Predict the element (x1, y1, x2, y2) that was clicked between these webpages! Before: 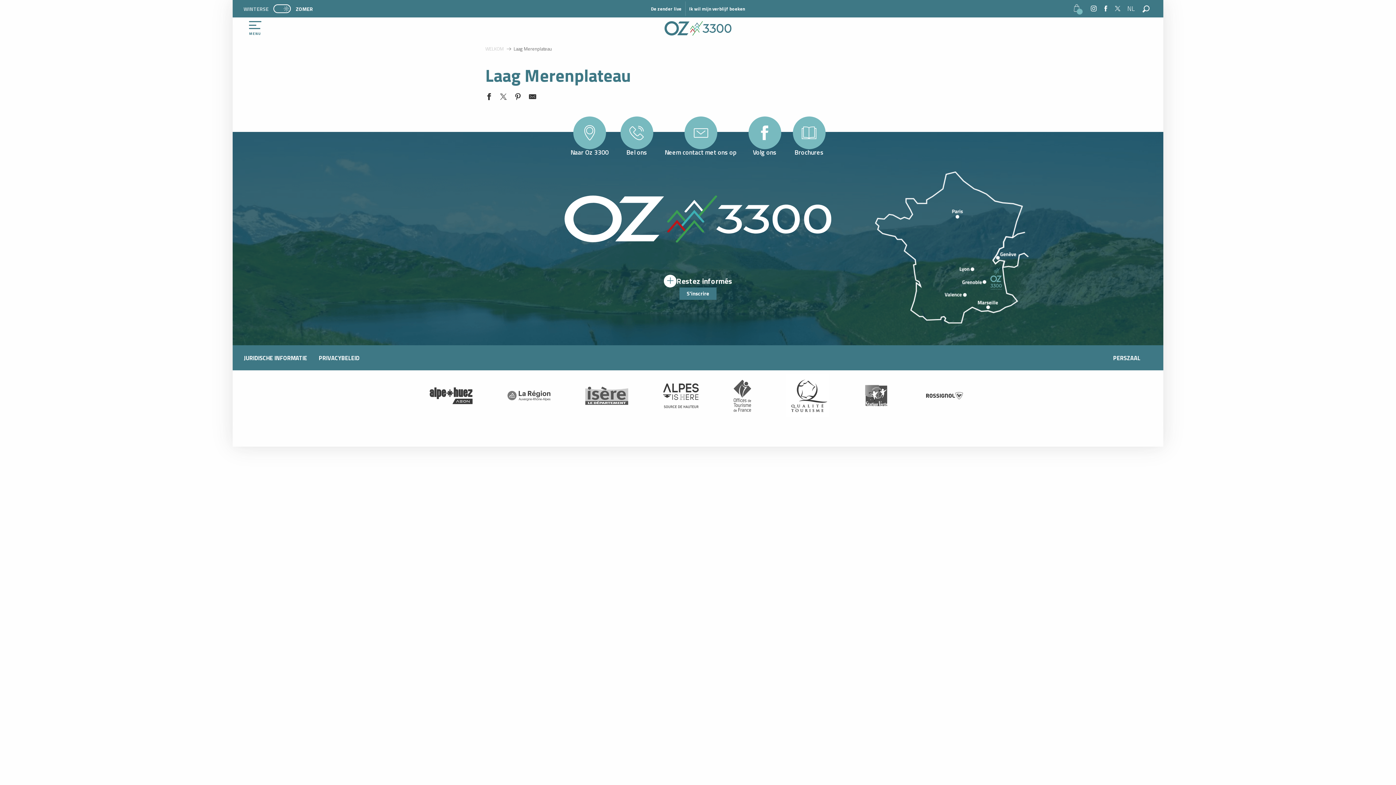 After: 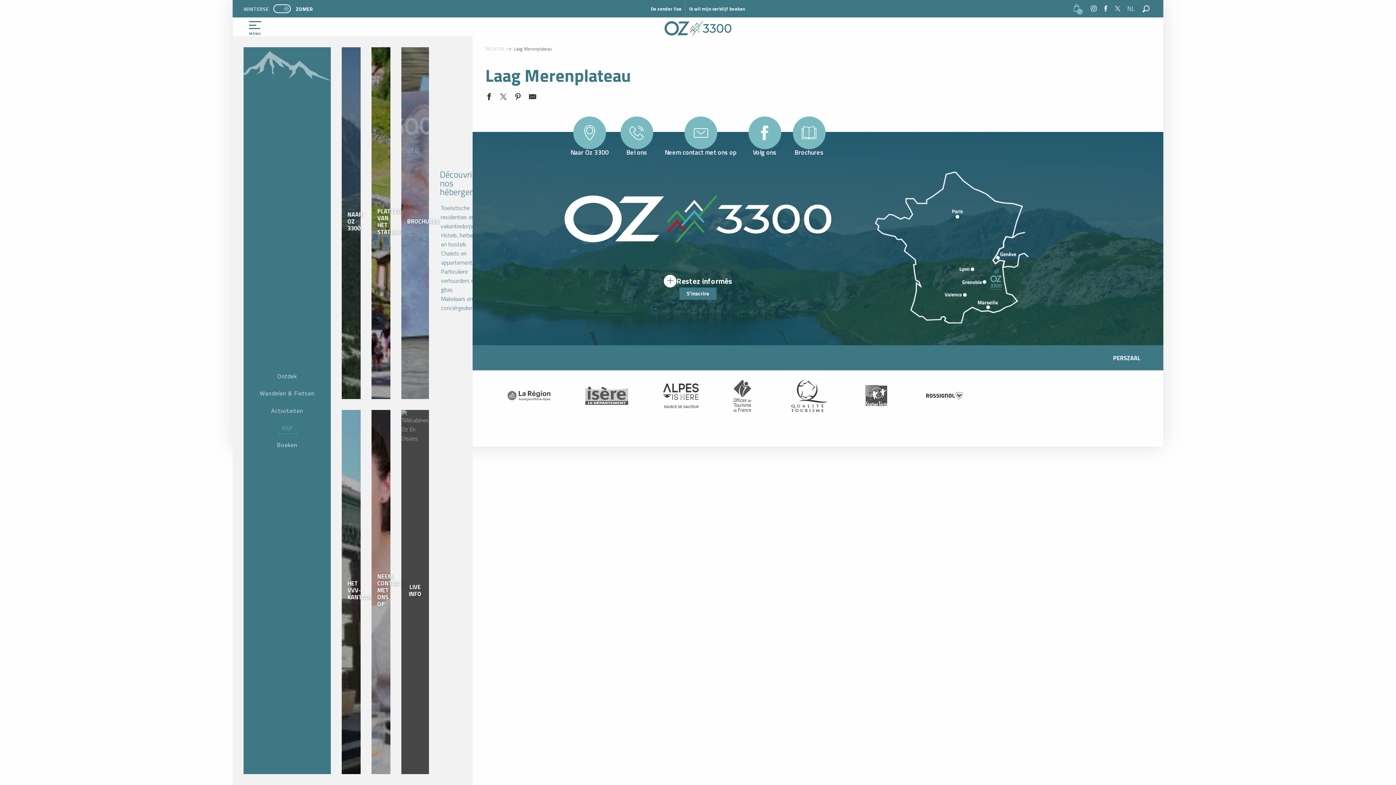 Action: bbox: (166, 419, 188, 436) label: Blijf